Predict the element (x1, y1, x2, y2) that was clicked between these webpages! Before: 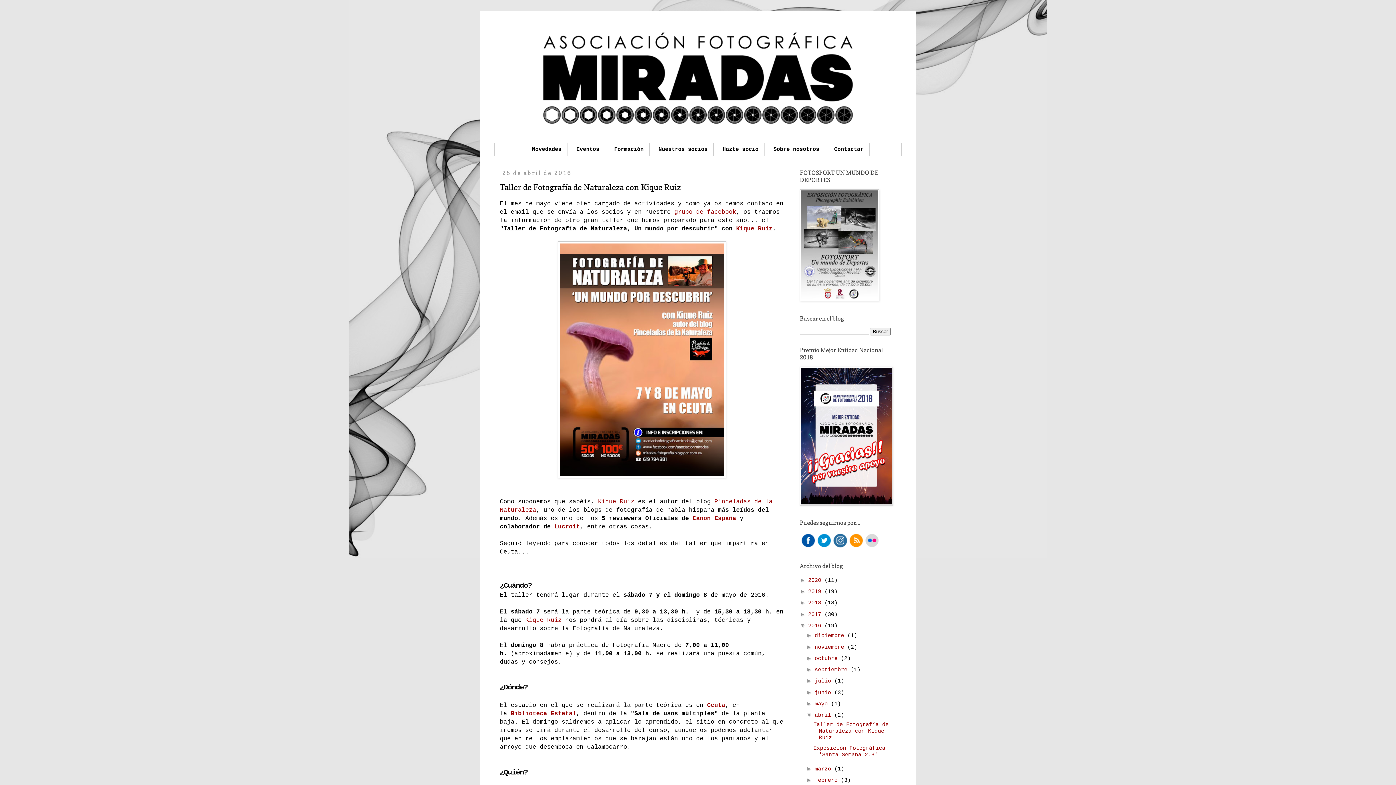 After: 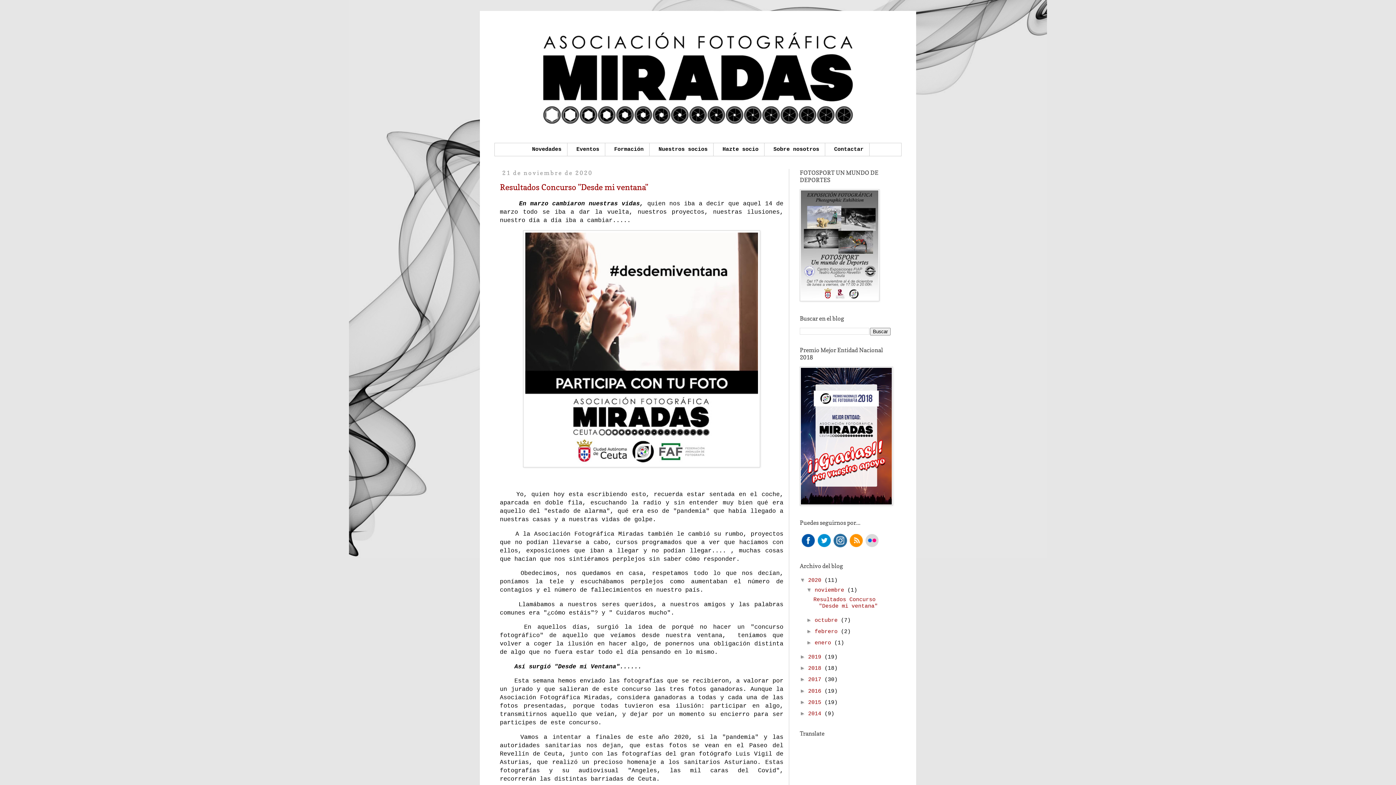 Action: label: 2020  bbox: (808, 577, 824, 583)